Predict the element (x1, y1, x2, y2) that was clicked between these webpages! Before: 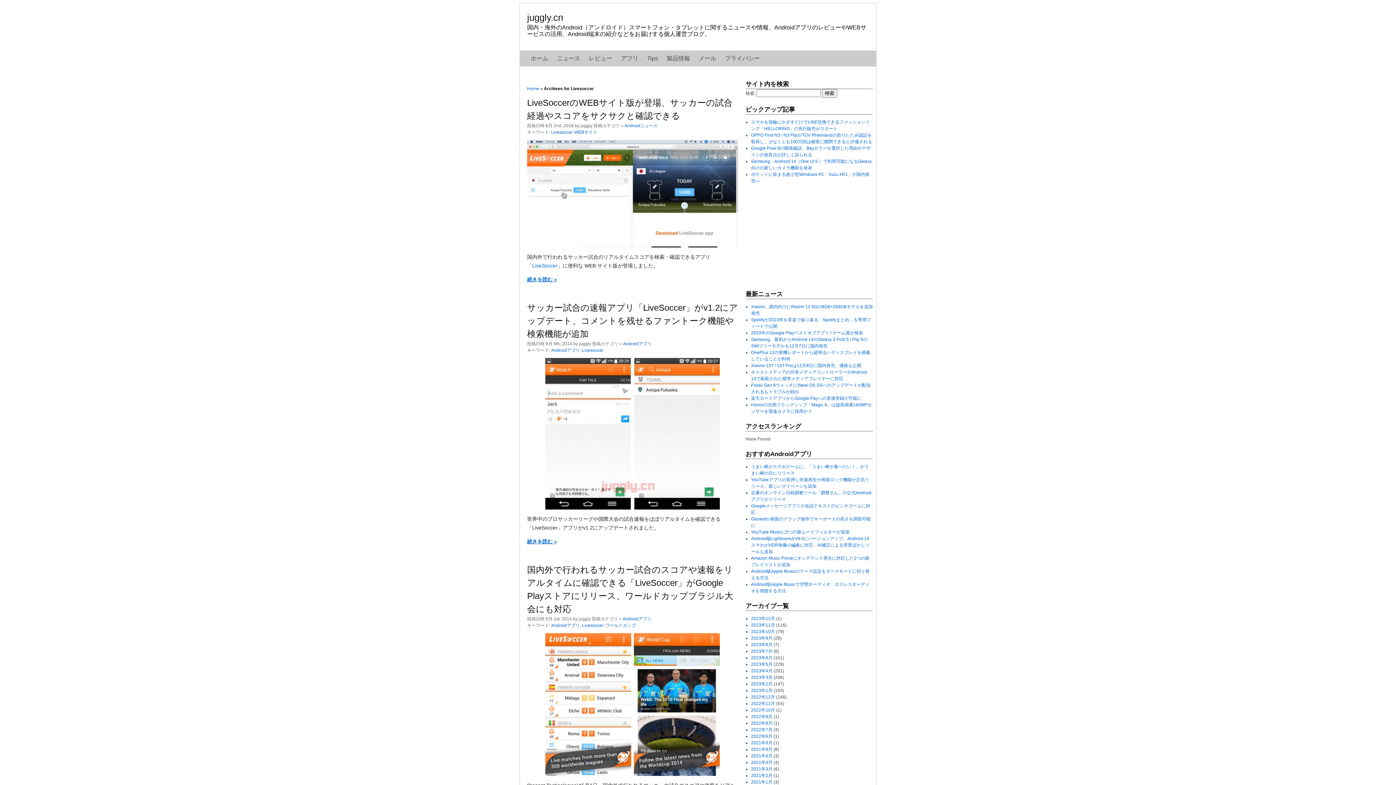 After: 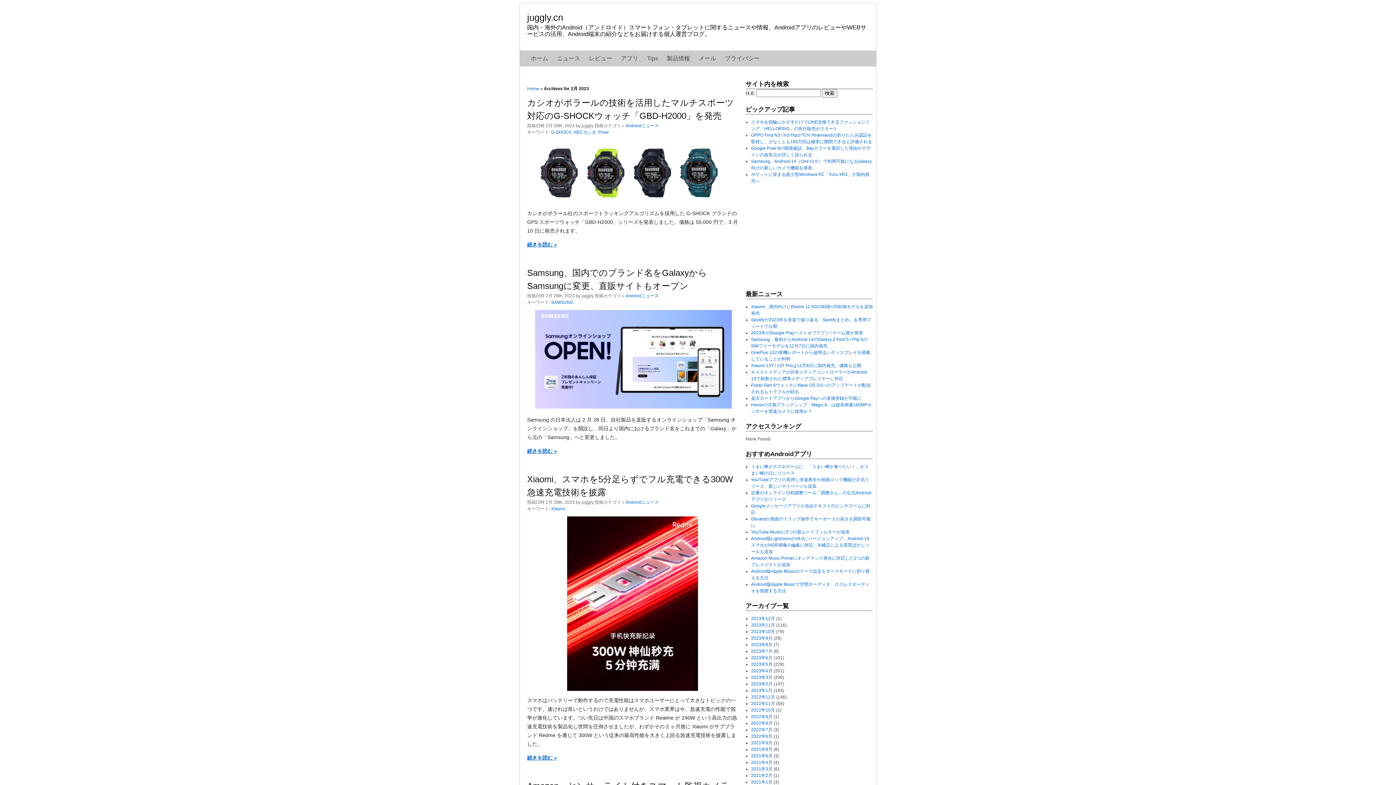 Action: label: 2023年2月 bbox: (751, 681, 772, 686)